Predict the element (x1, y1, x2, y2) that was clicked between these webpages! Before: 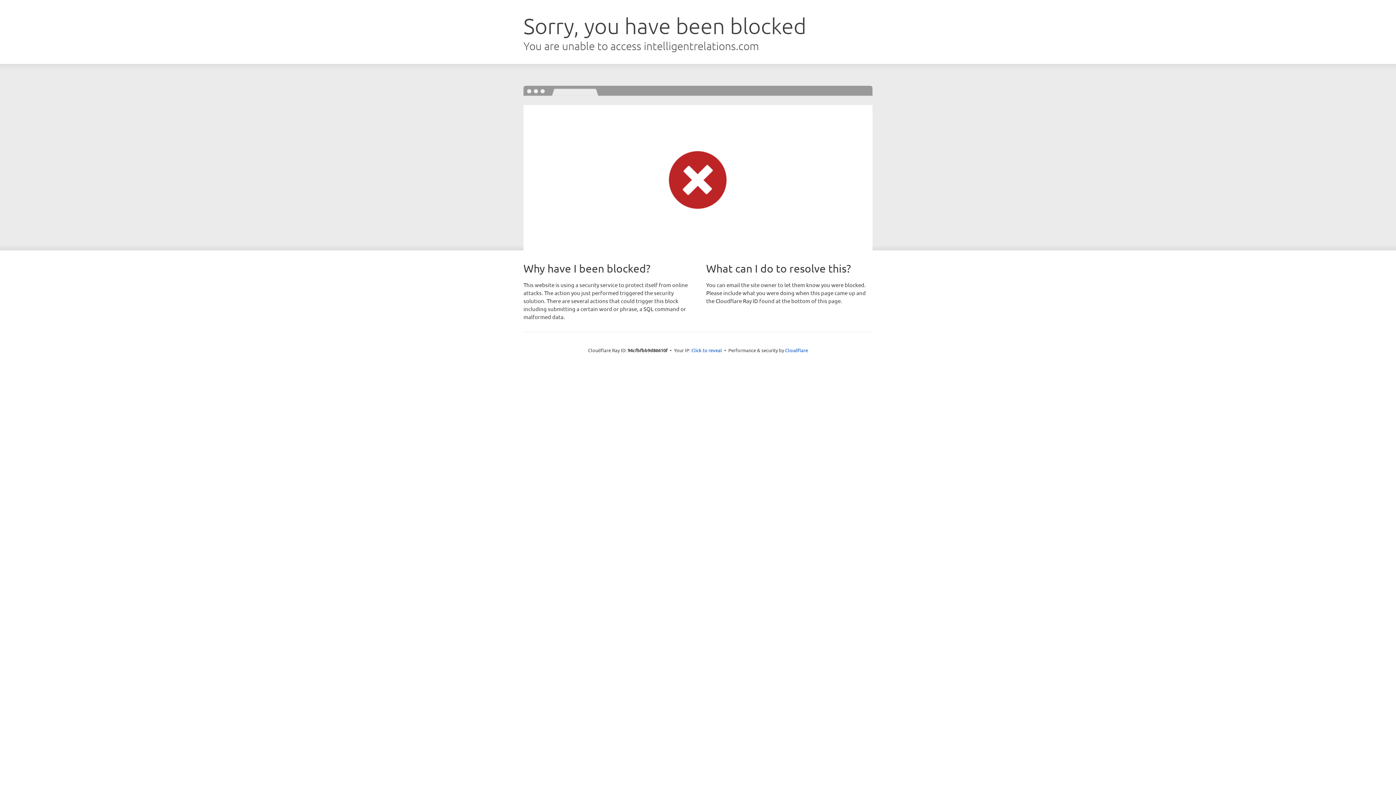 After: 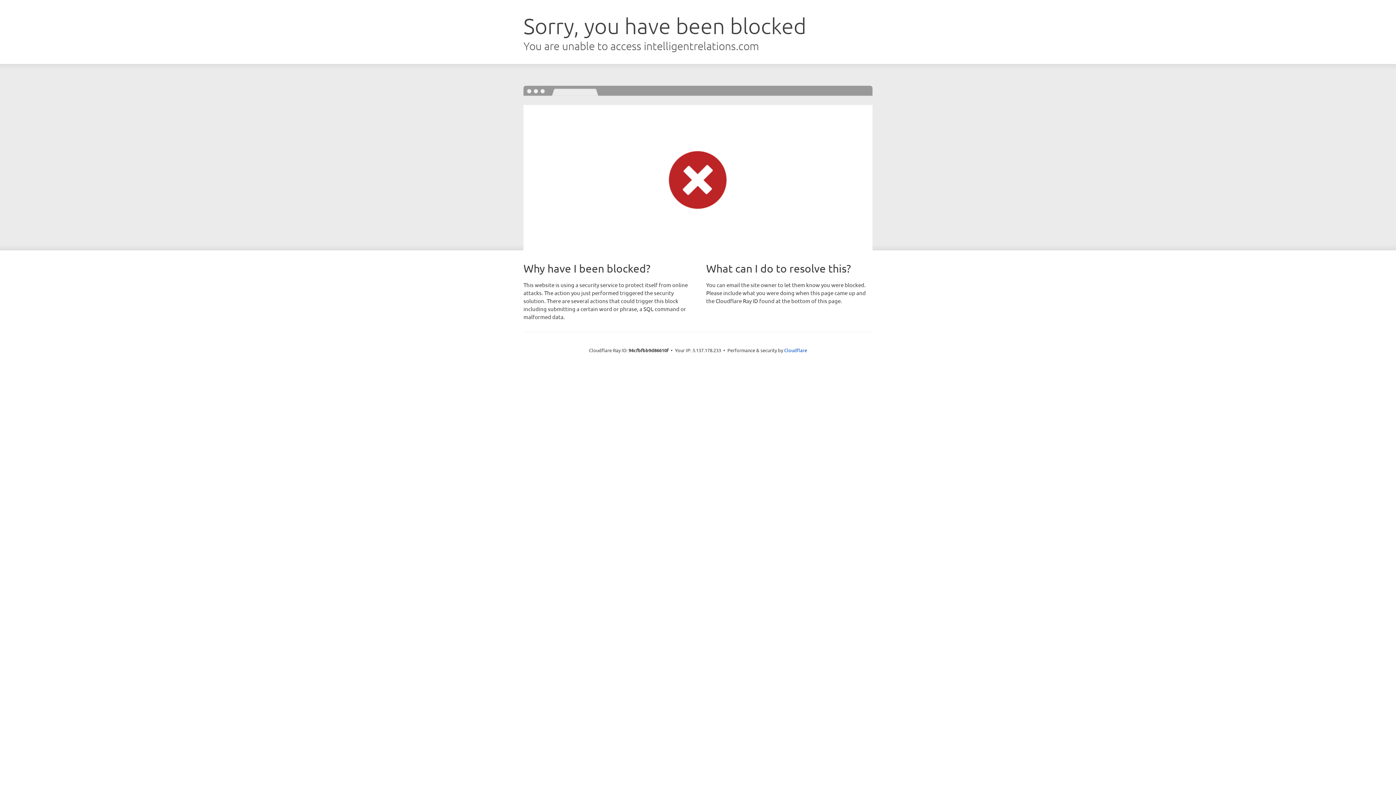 Action: bbox: (691, 346, 722, 353) label: Click to reveal